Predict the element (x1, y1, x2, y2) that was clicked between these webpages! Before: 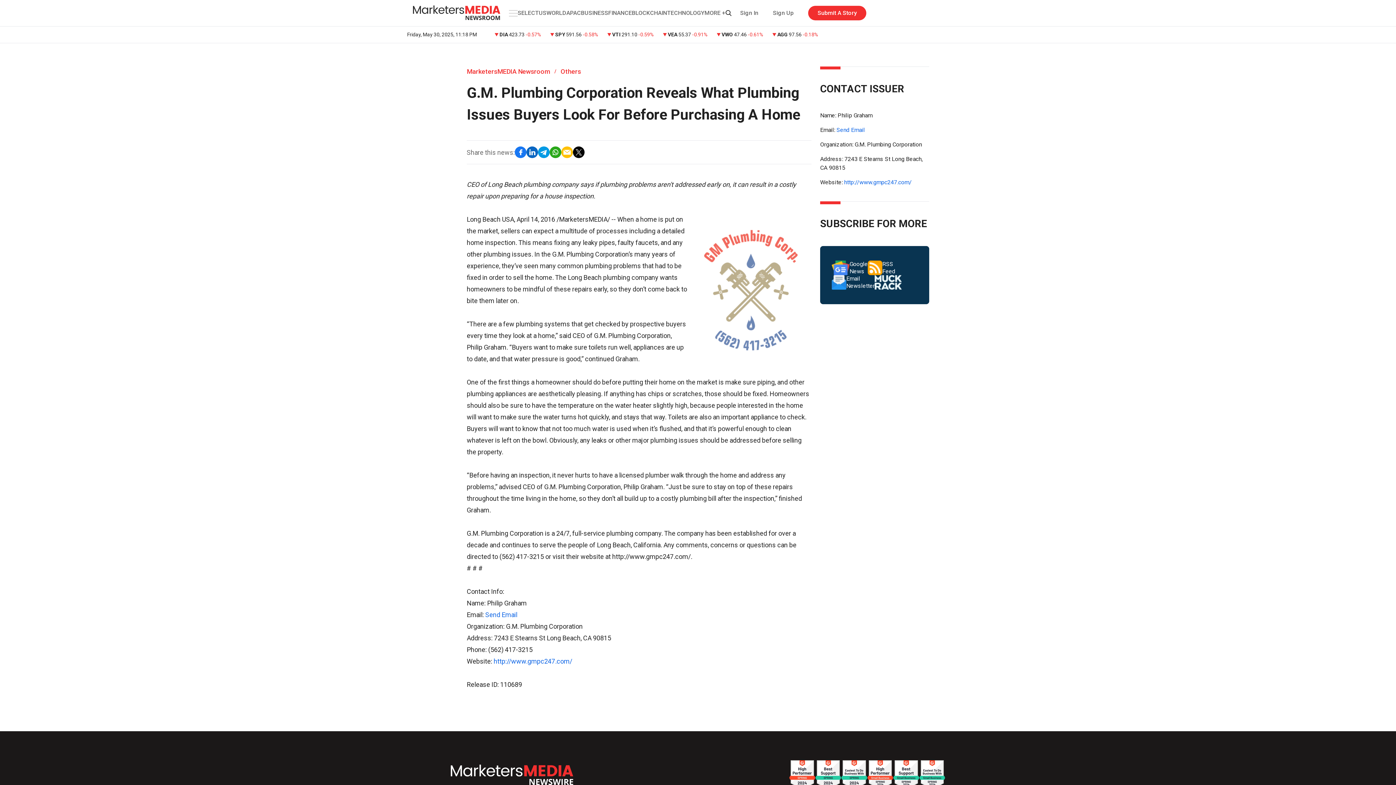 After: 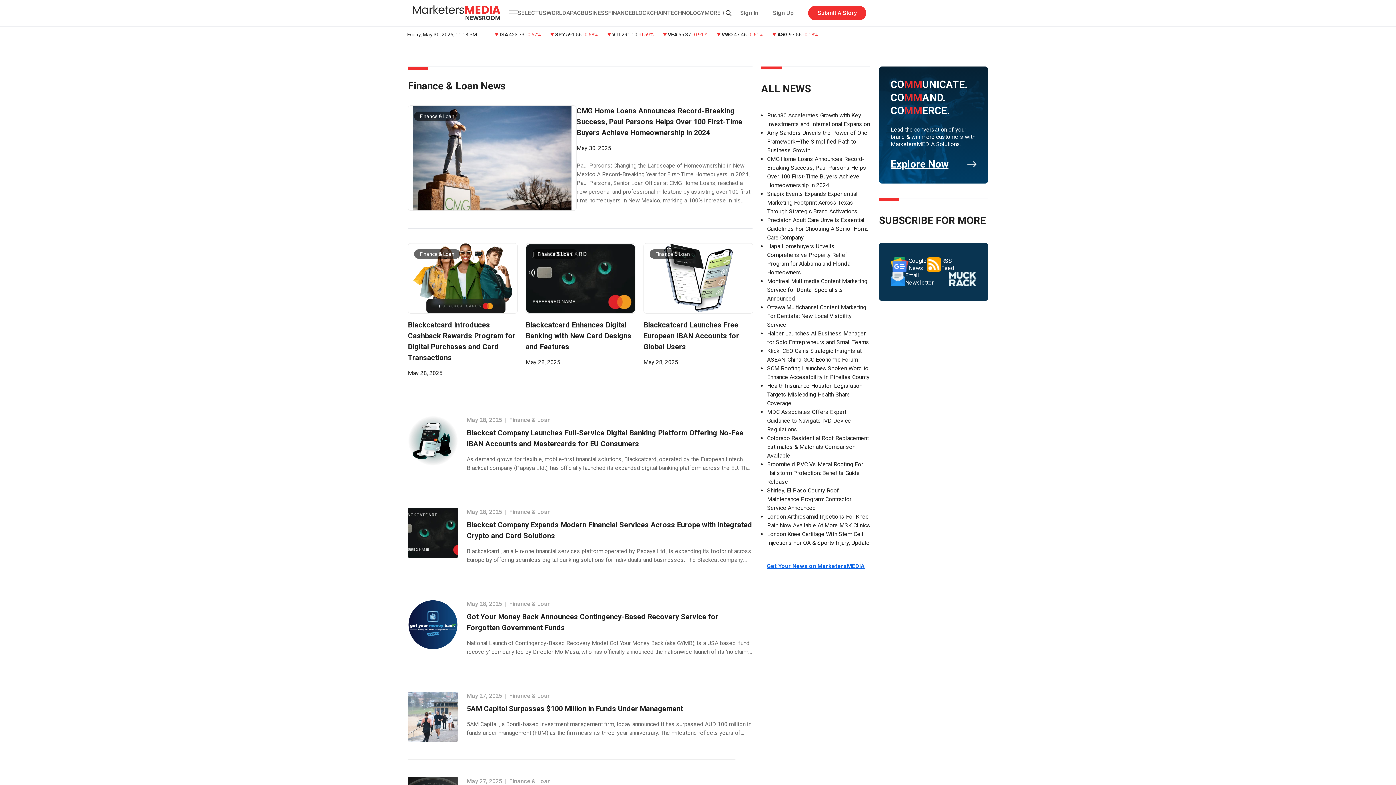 Action: bbox: (608, 9, 632, 16) label: FINANCE